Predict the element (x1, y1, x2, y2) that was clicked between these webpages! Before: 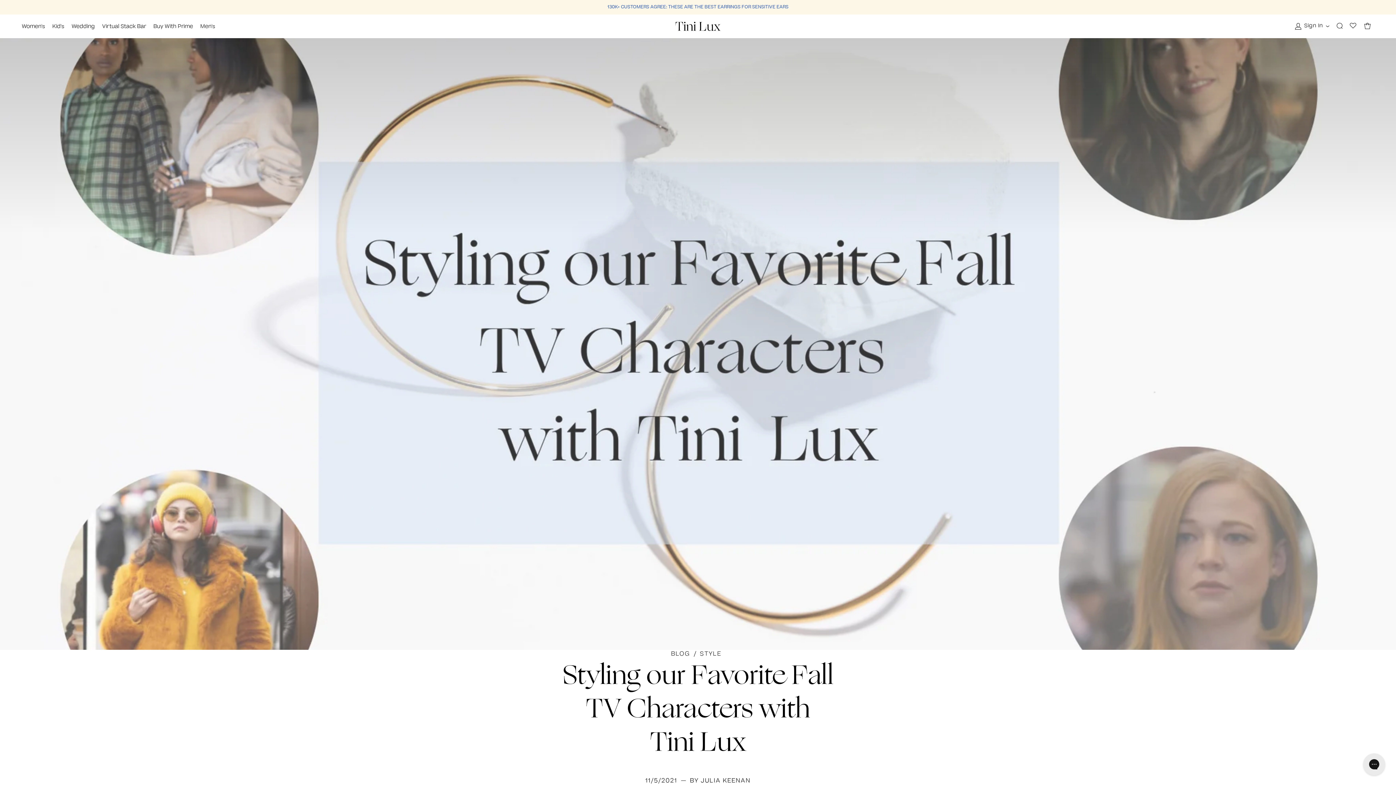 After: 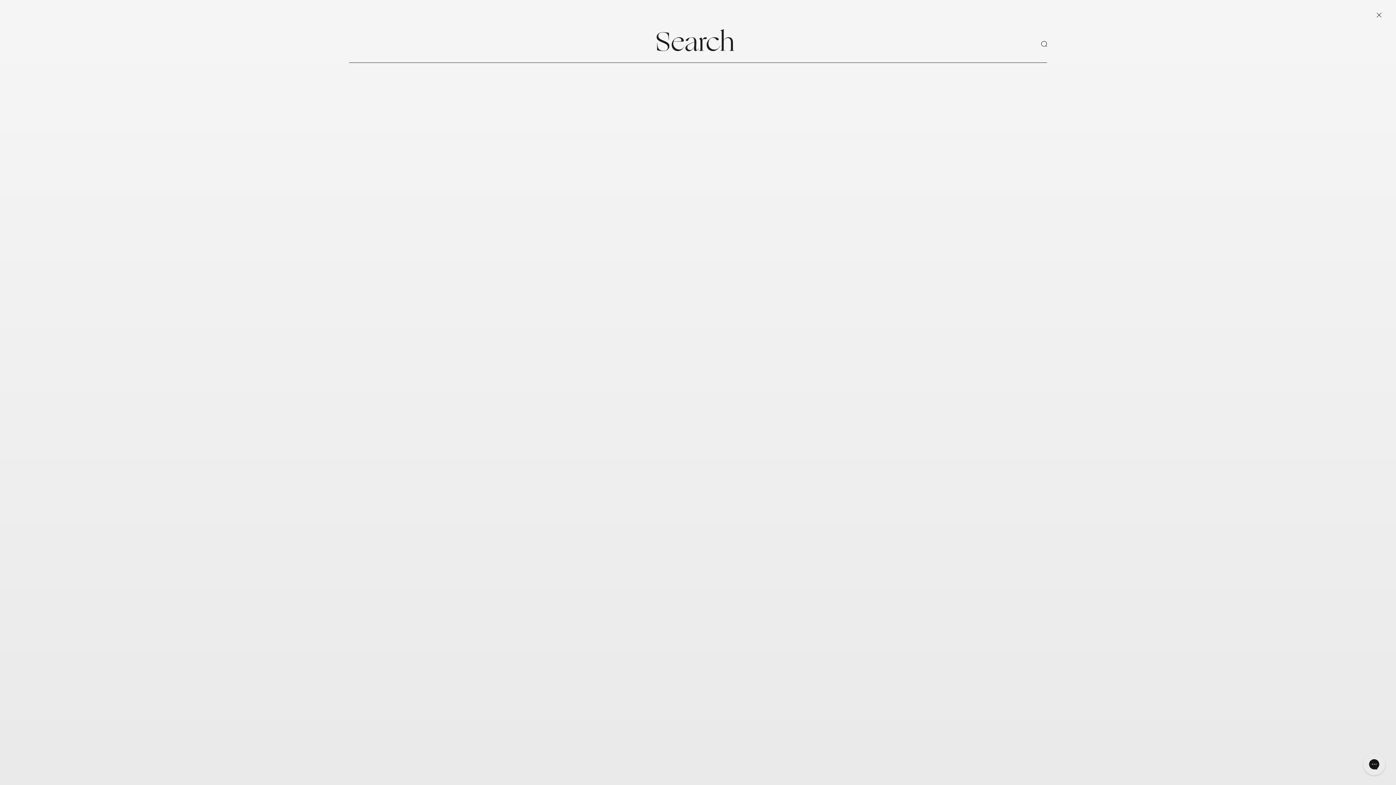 Action: bbox: (1337, 22, 1342, 30)